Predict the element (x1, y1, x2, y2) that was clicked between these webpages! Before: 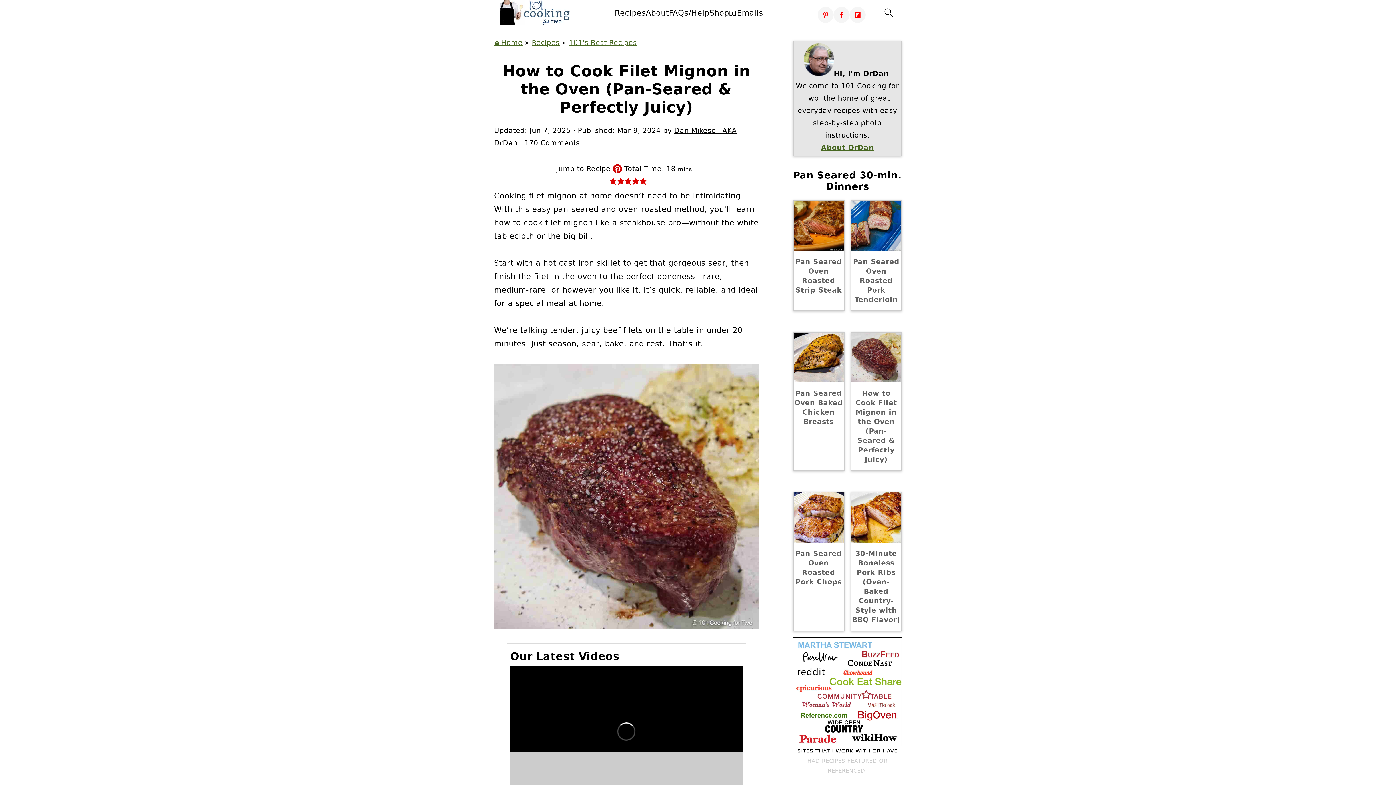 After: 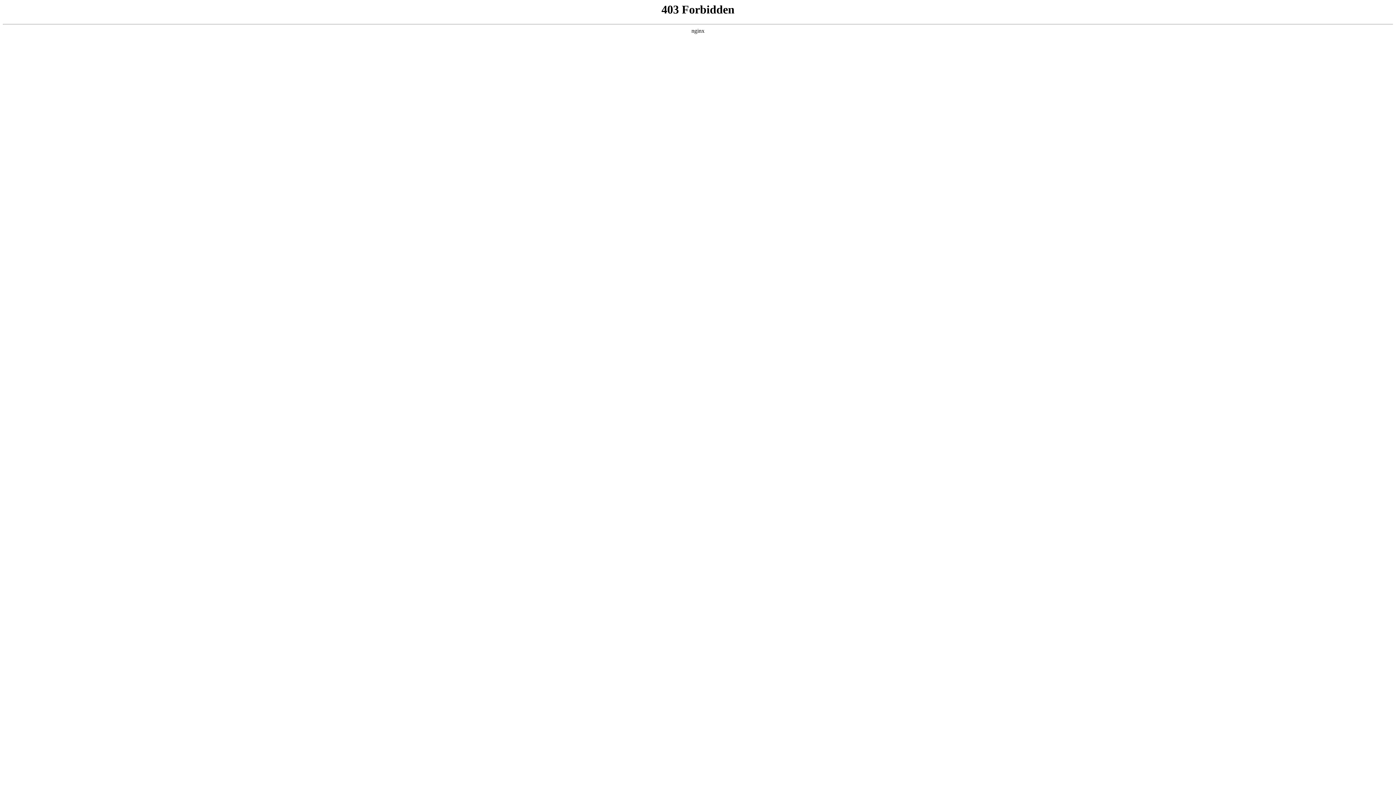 Action: label: 101's Best Recipes bbox: (569, 38, 637, 46)